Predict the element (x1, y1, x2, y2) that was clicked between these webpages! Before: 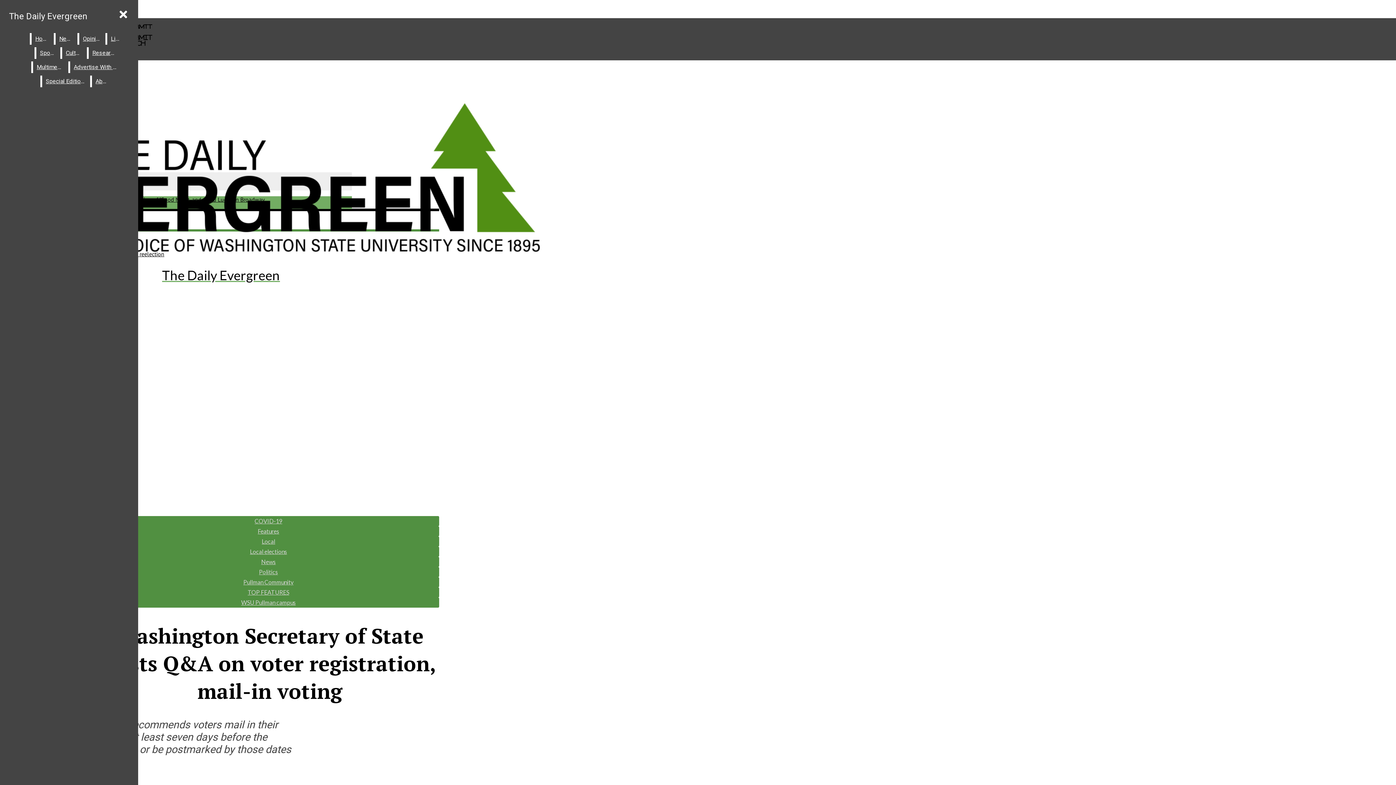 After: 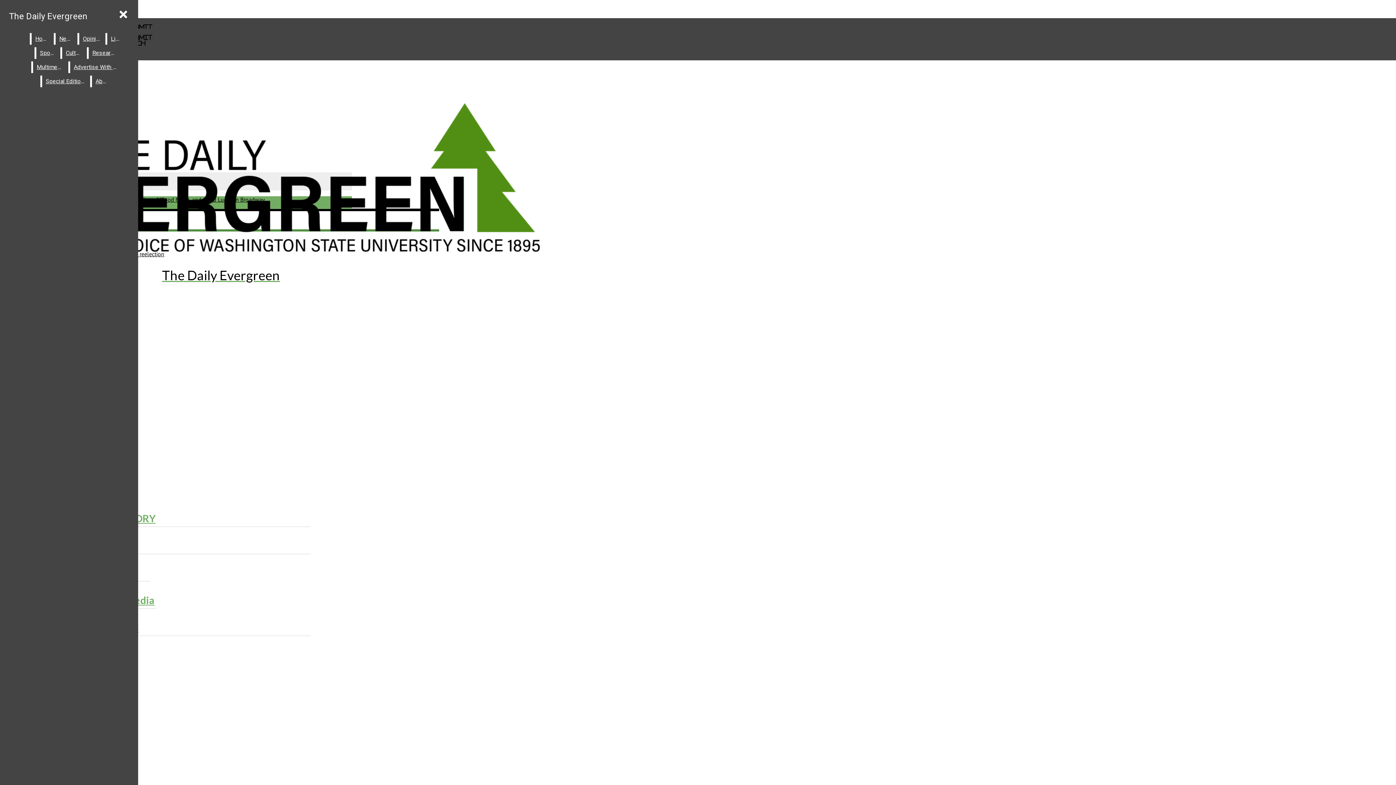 Action: label: Home bbox: (31, 33, 52, 44)